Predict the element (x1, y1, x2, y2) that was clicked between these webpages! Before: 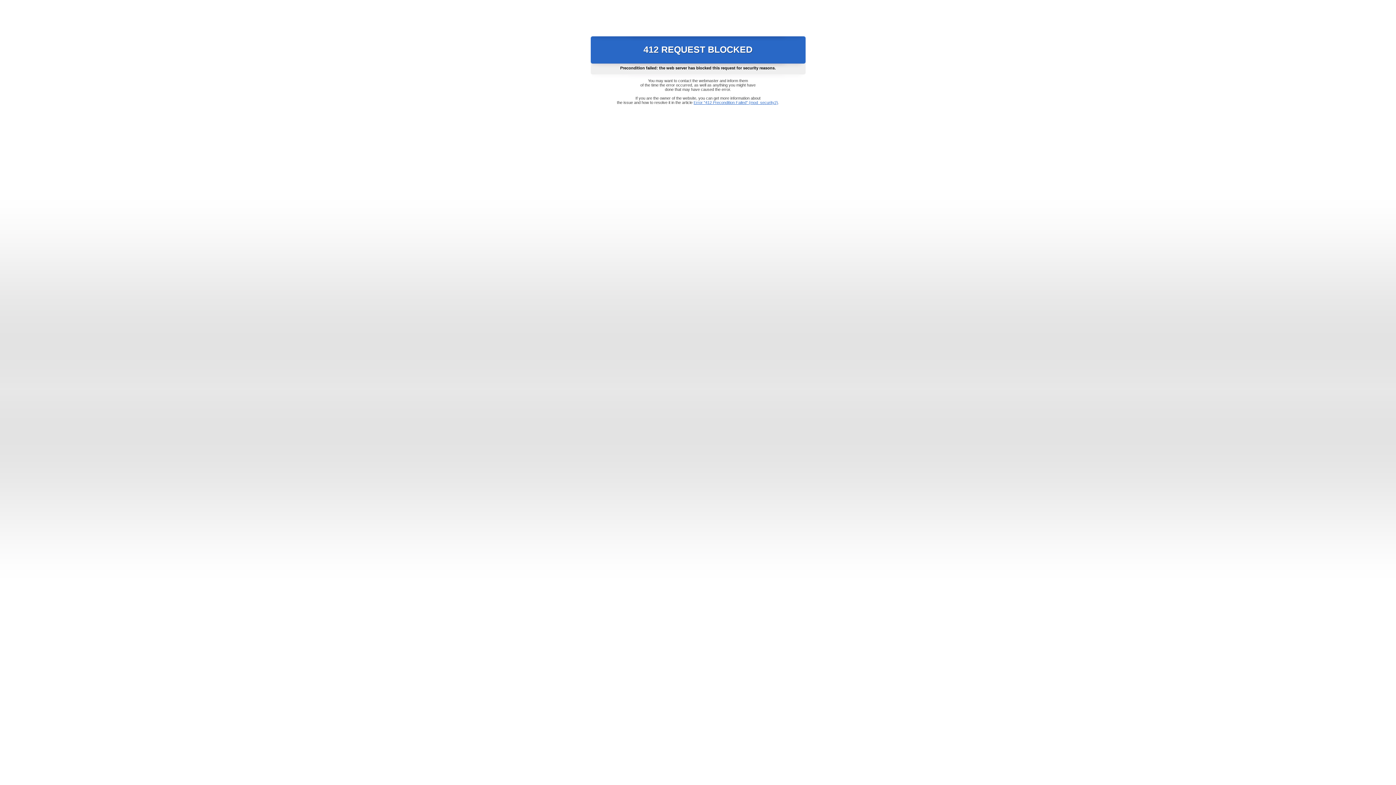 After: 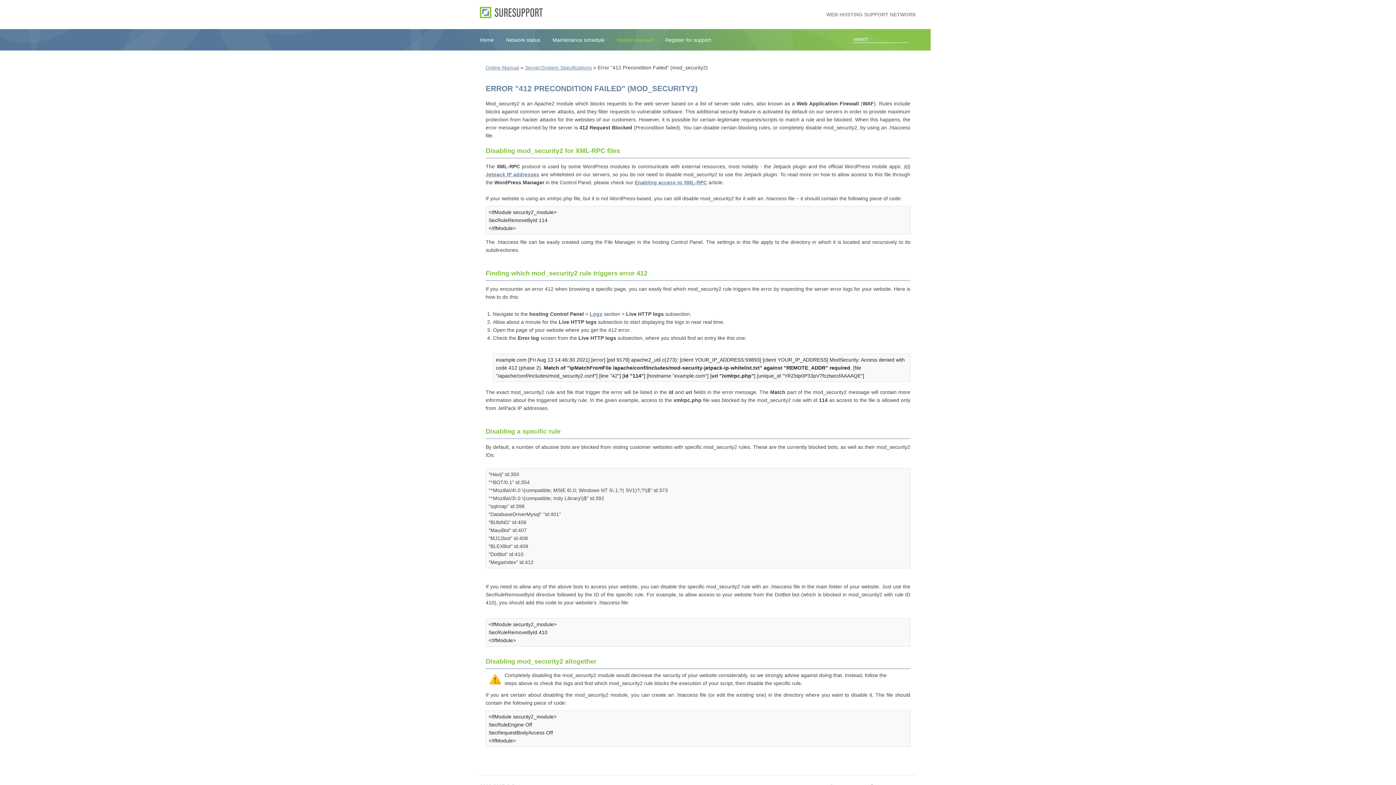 Action: bbox: (693, 100, 778, 104) label: Error "412 Precondition Failed" (mod_security2)